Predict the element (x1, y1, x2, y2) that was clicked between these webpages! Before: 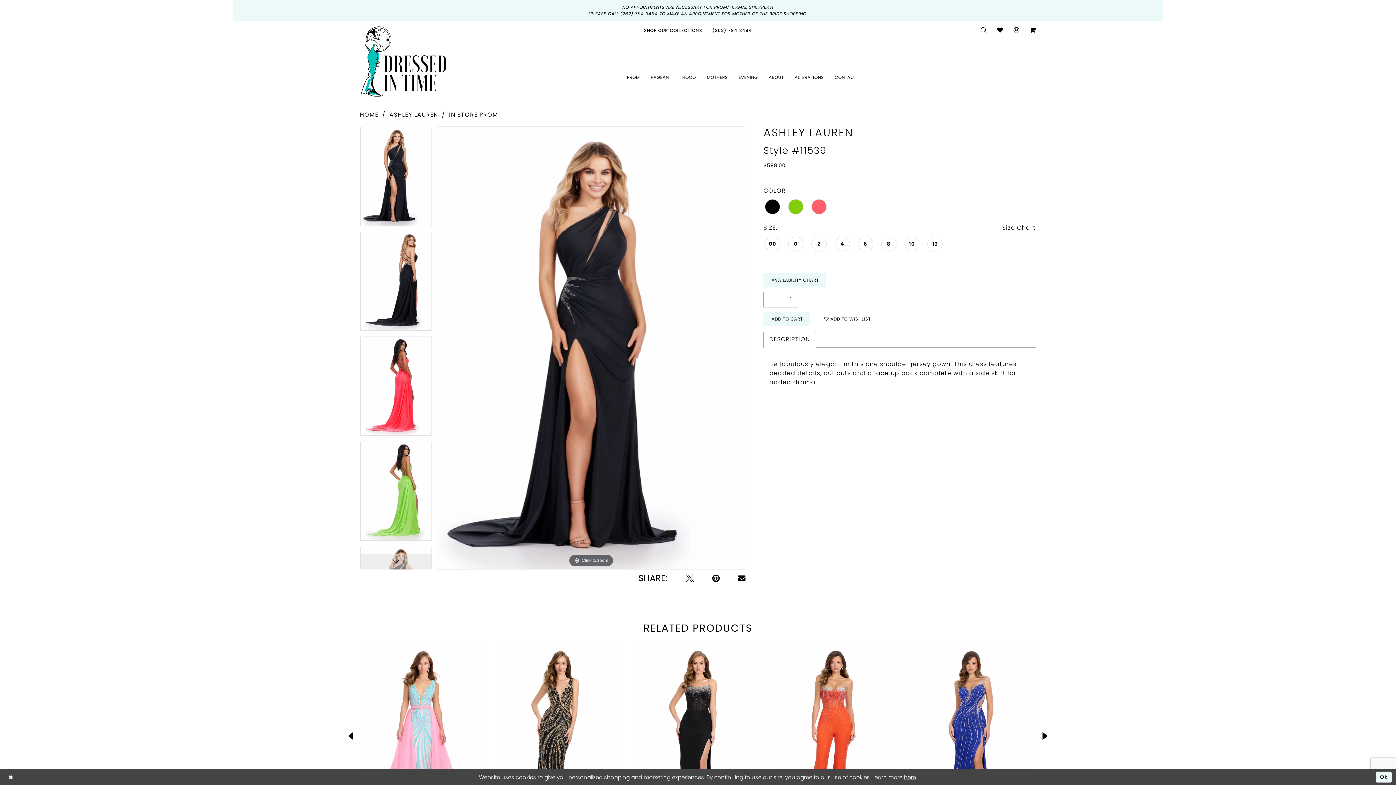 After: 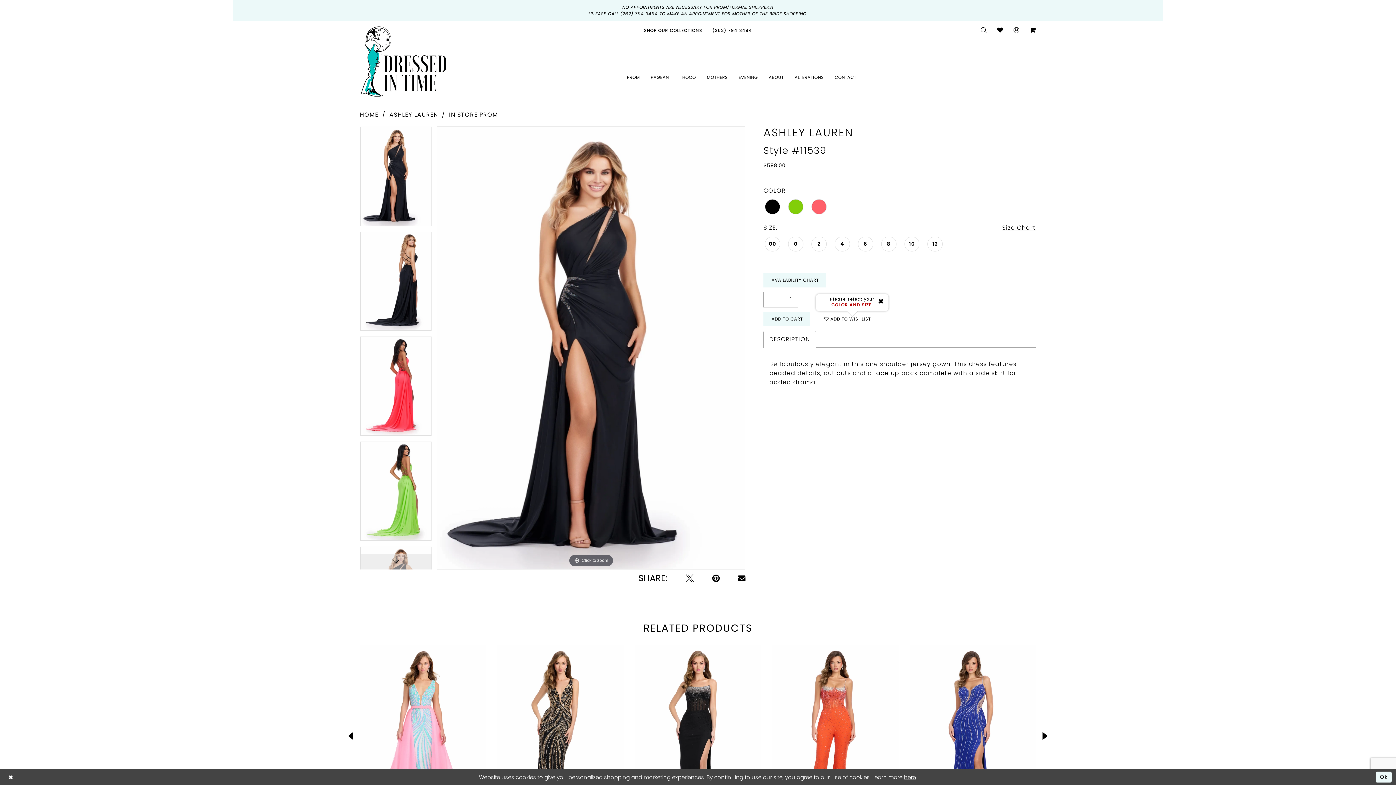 Action: label:  ADD TO WISHLIST bbox: (816, 312, 878, 326)